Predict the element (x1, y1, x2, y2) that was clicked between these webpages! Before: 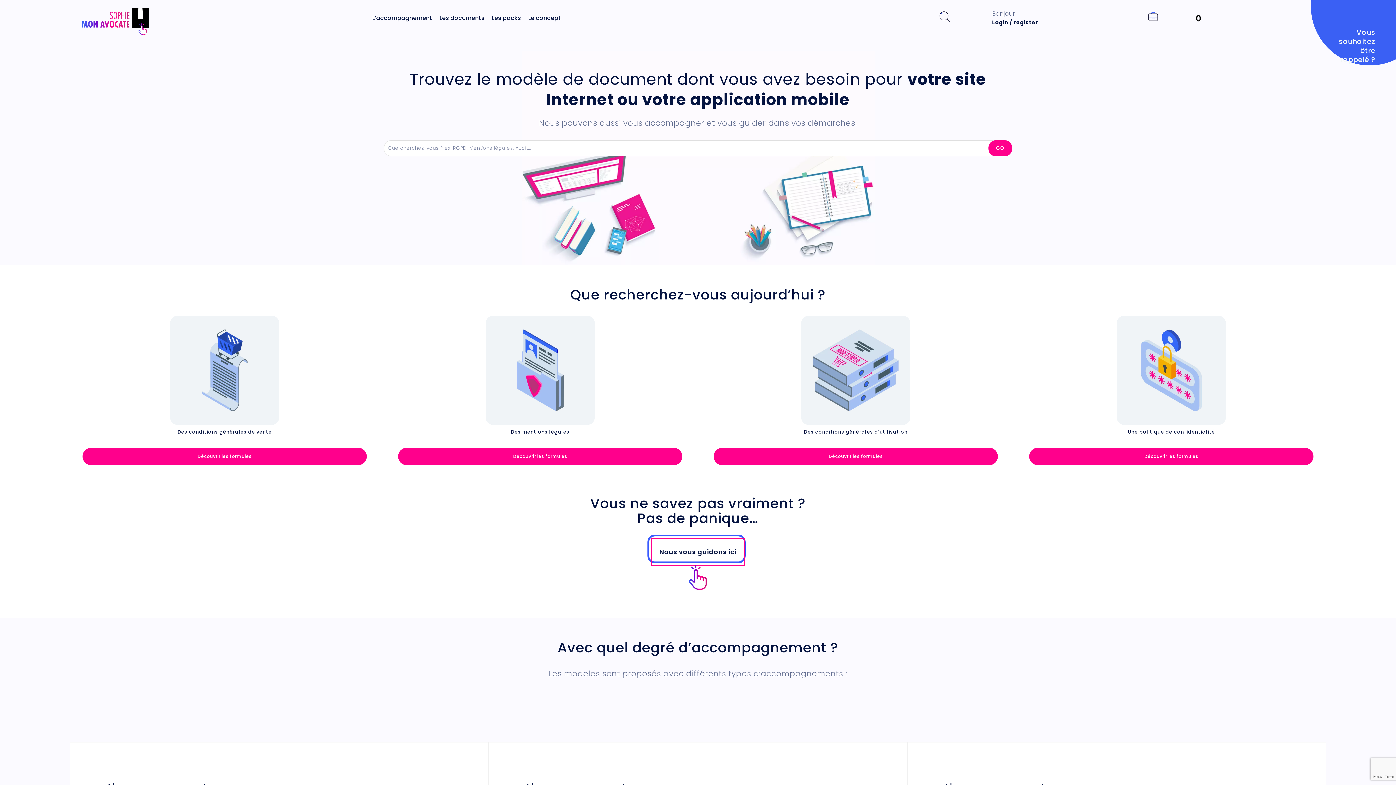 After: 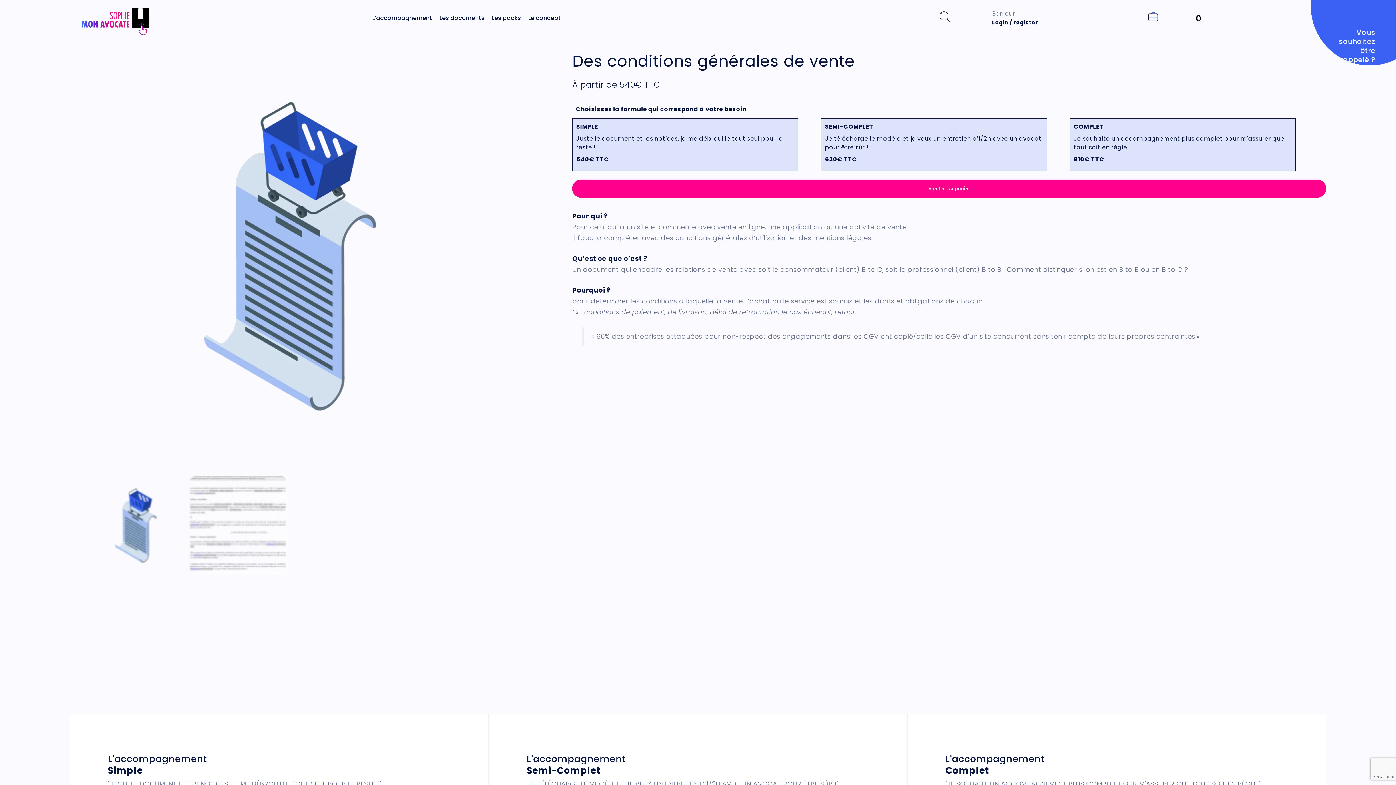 Action: bbox: (82, 447, 367, 465) label: Sélectionner les options pour “Des conditions générales de vente”